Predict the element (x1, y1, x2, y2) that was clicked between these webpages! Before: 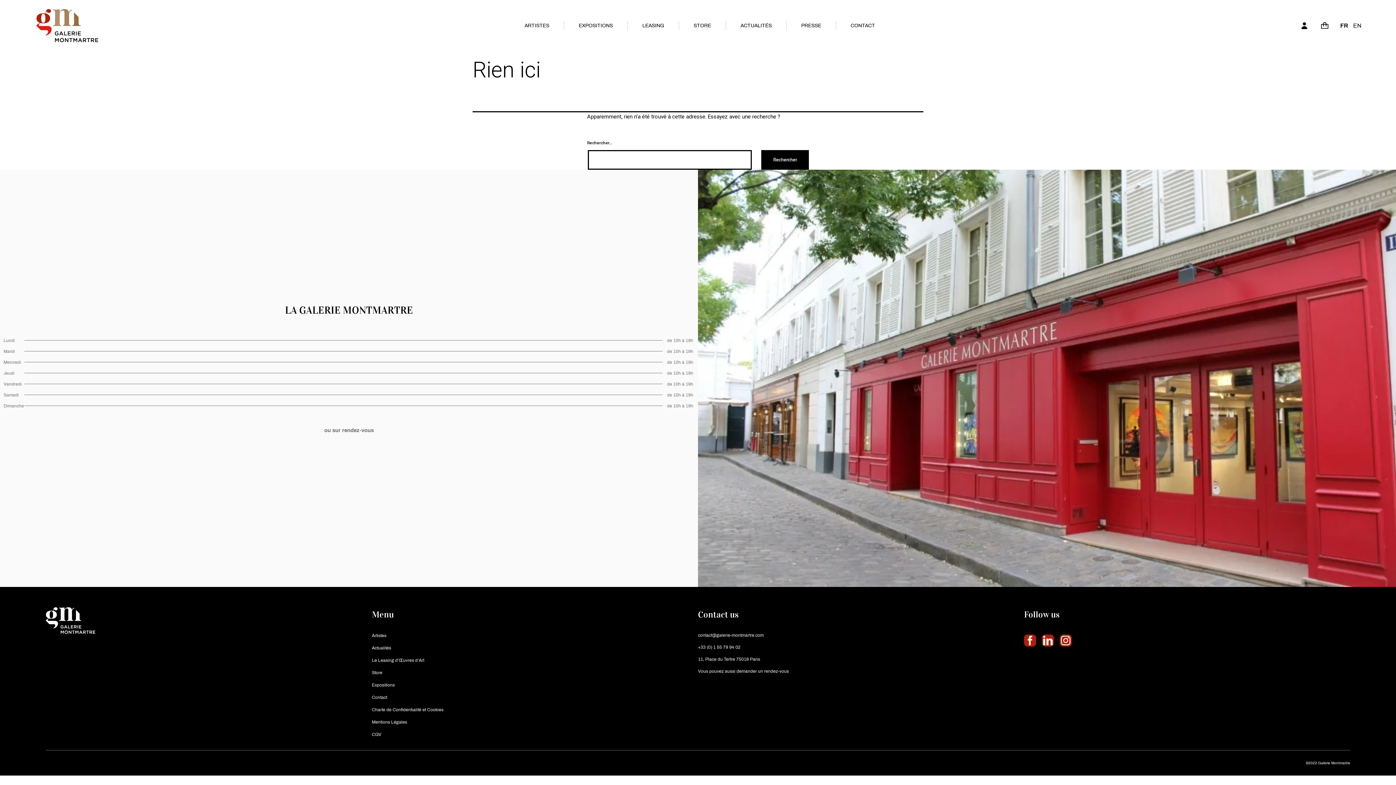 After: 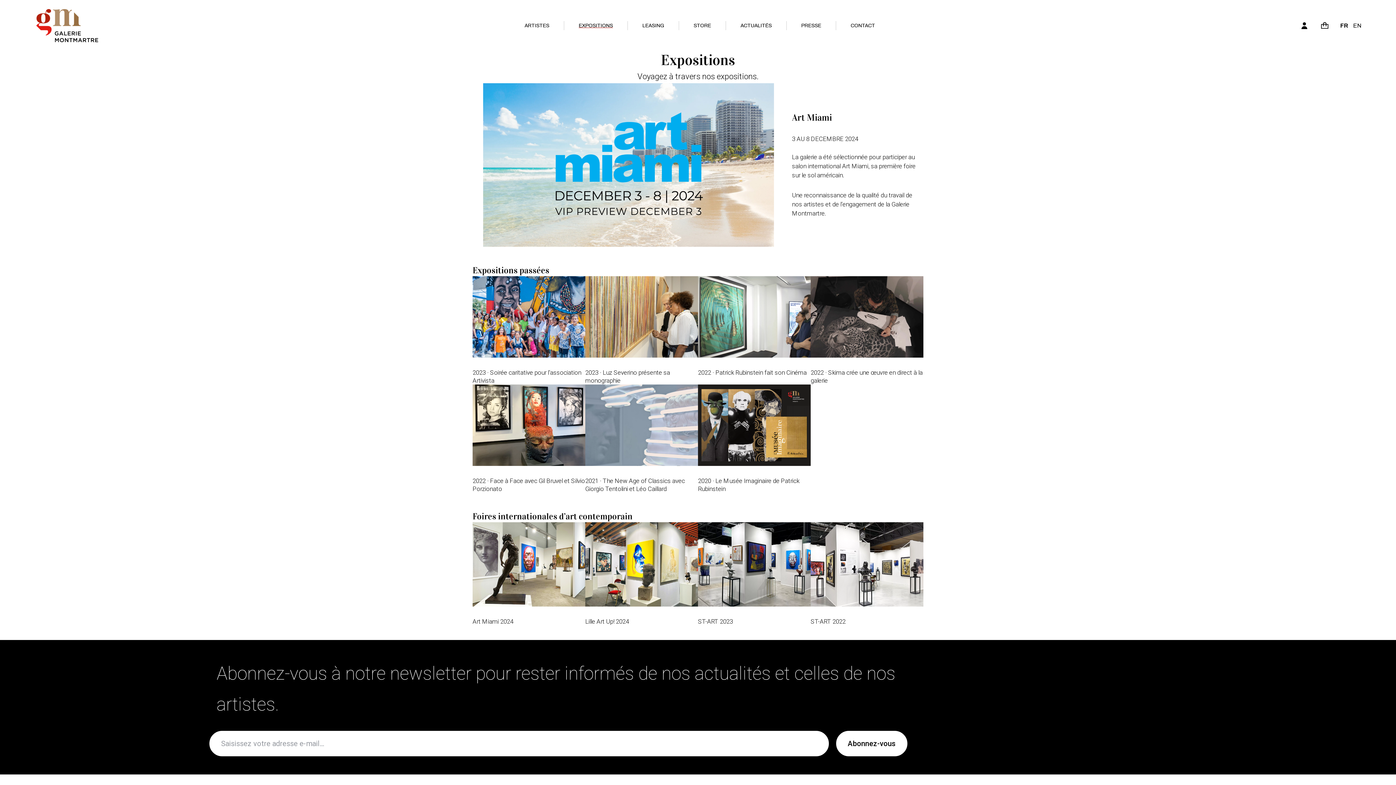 Action: label: EXPOSITIONS bbox: (578, 21, 613, 29)